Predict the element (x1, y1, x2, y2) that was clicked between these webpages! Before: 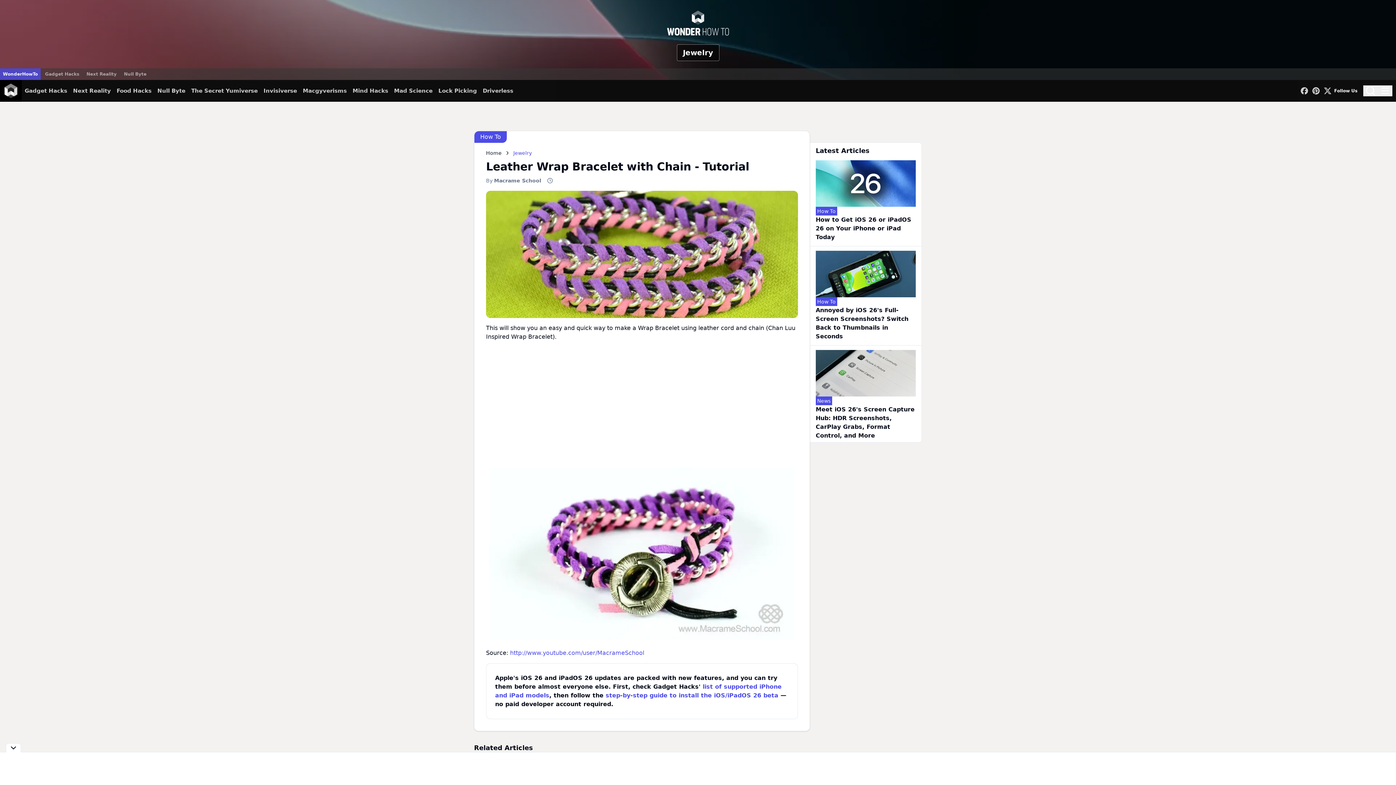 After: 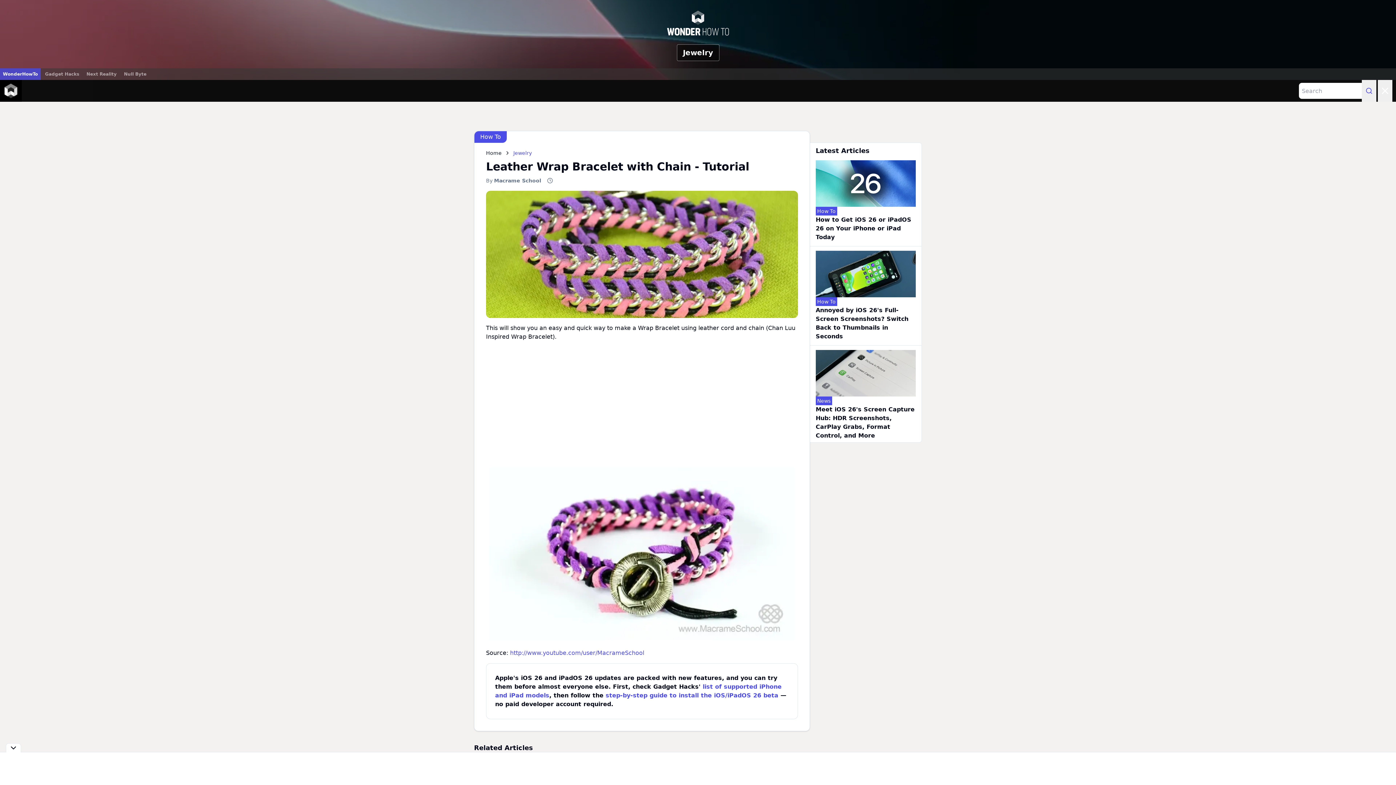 Action: bbox: (1363, 85, 1378, 96) label: Search